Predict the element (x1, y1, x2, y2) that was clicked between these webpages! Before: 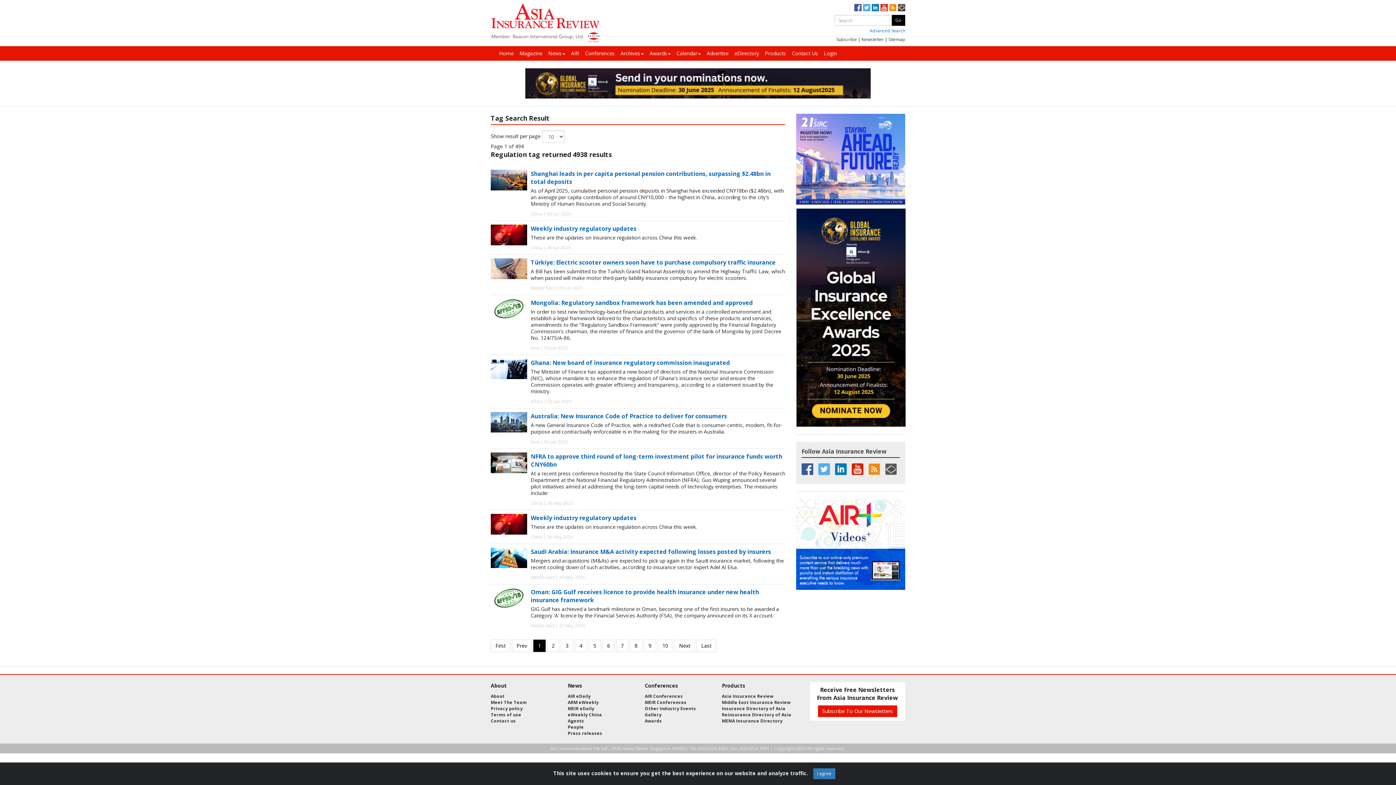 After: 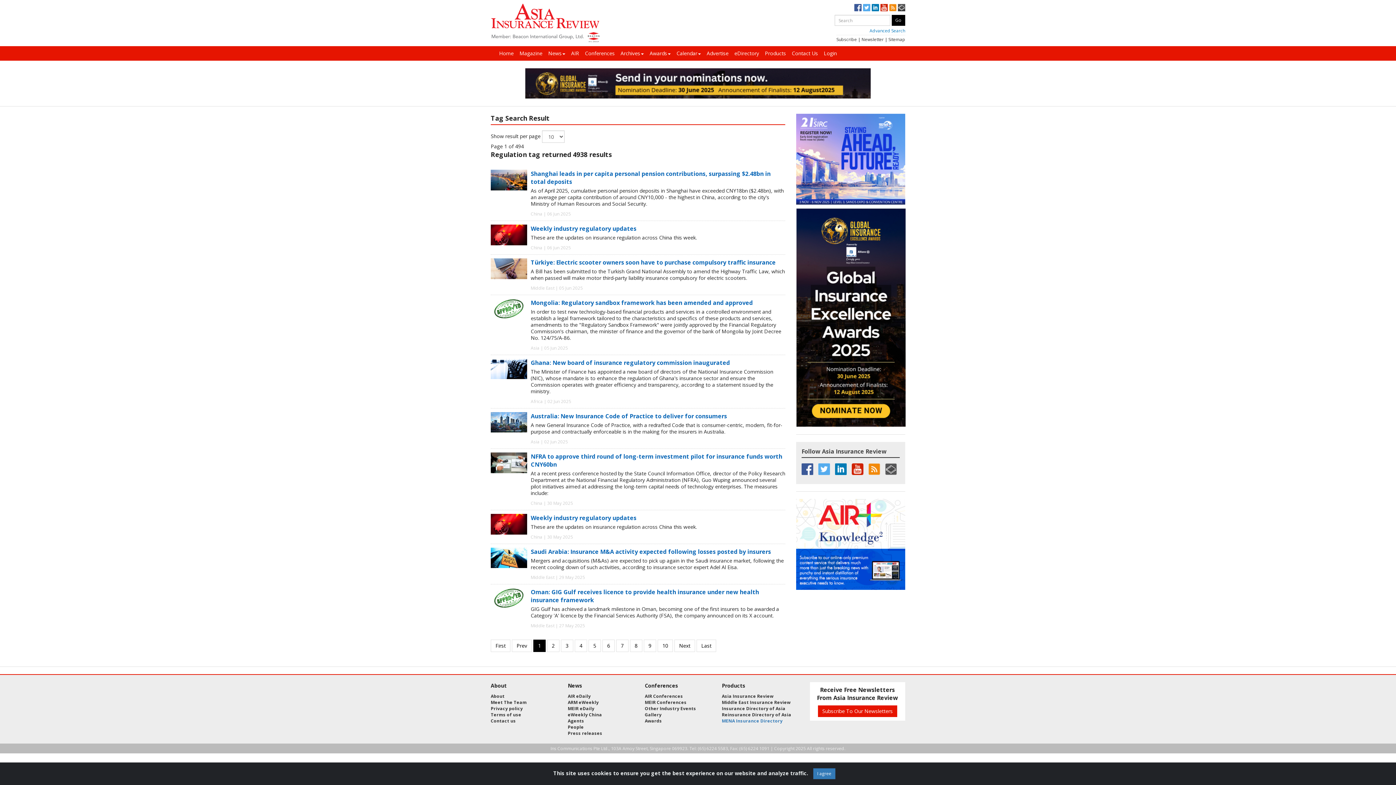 Action: bbox: (722, 718, 782, 724) label: MENA Insurance Directory